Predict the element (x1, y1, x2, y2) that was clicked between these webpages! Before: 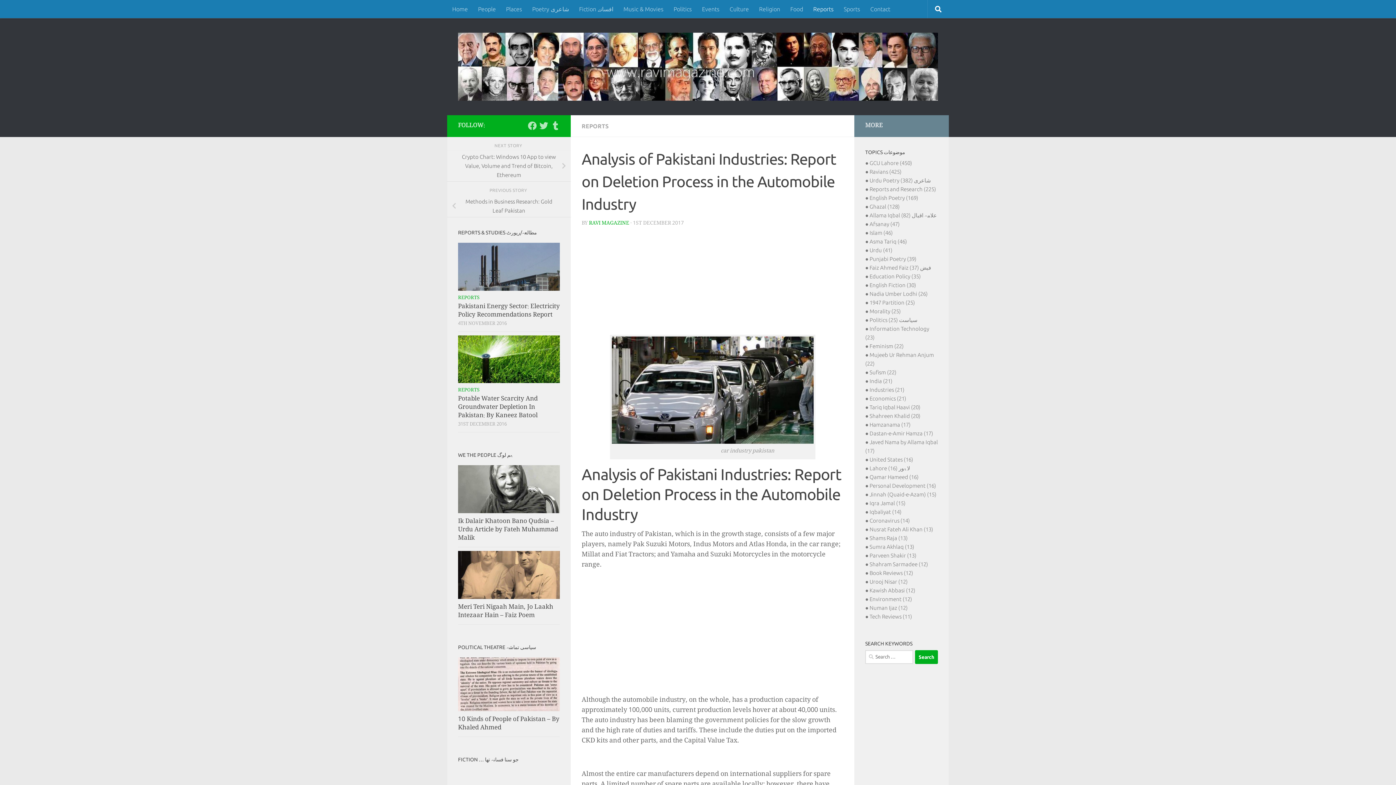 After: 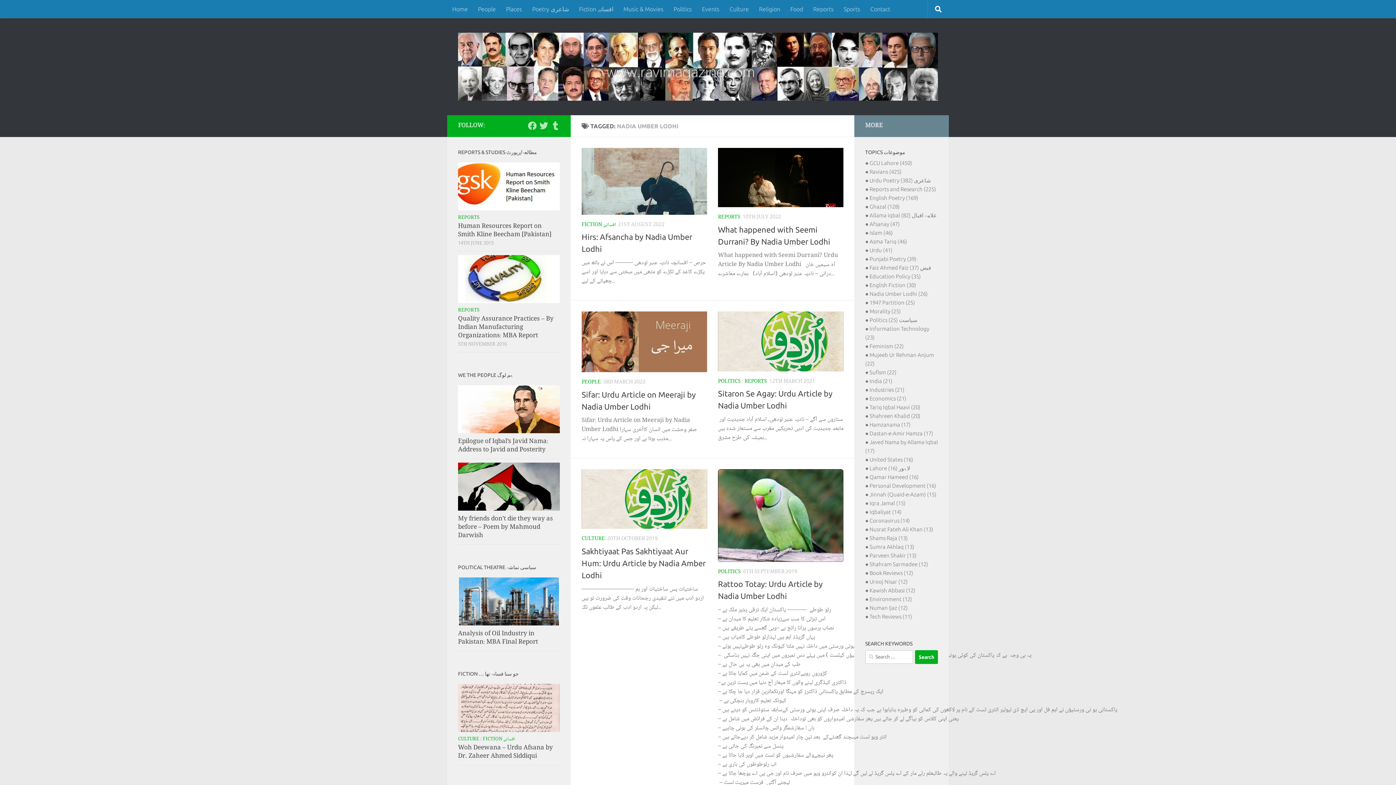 Action: label: Nadia Umber Lodhi (26) bbox: (869, 291, 928, 297)